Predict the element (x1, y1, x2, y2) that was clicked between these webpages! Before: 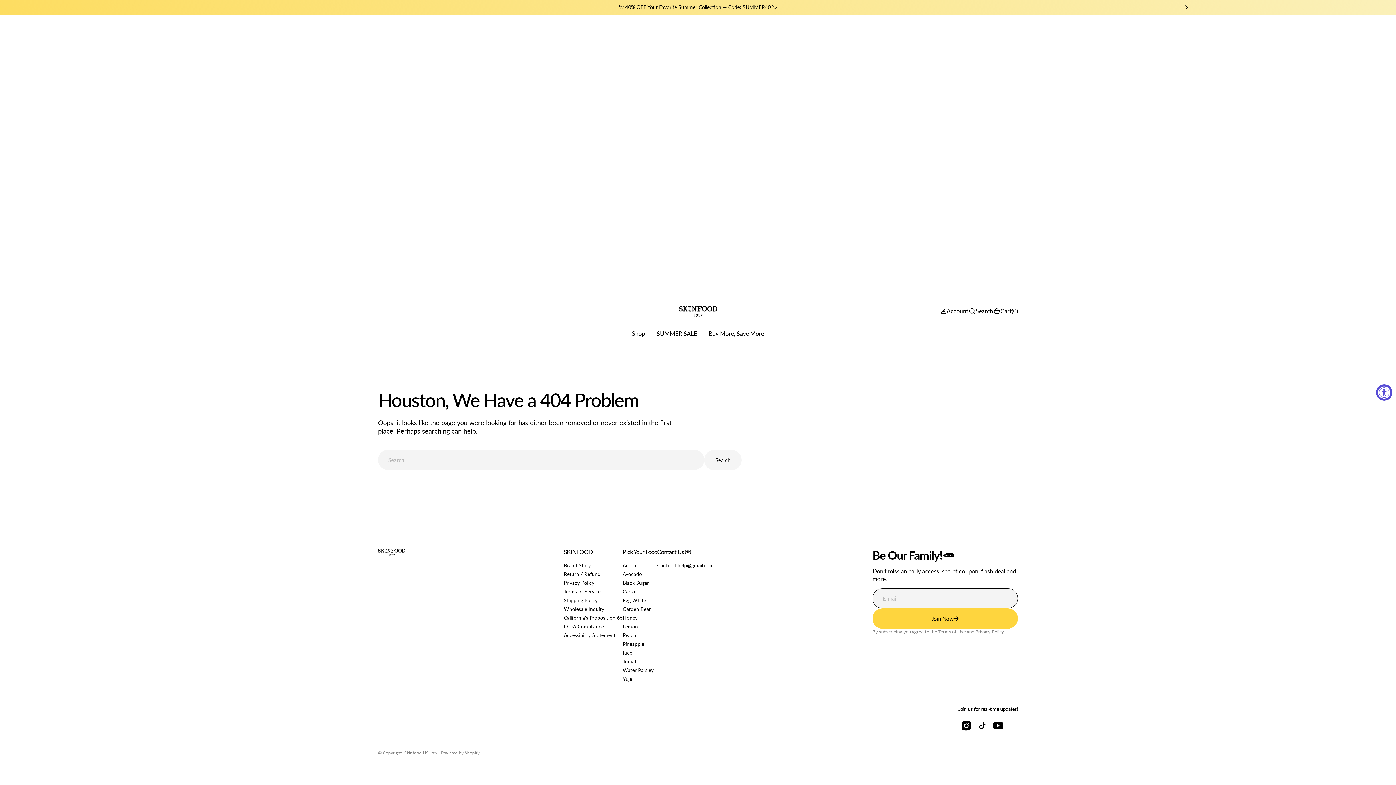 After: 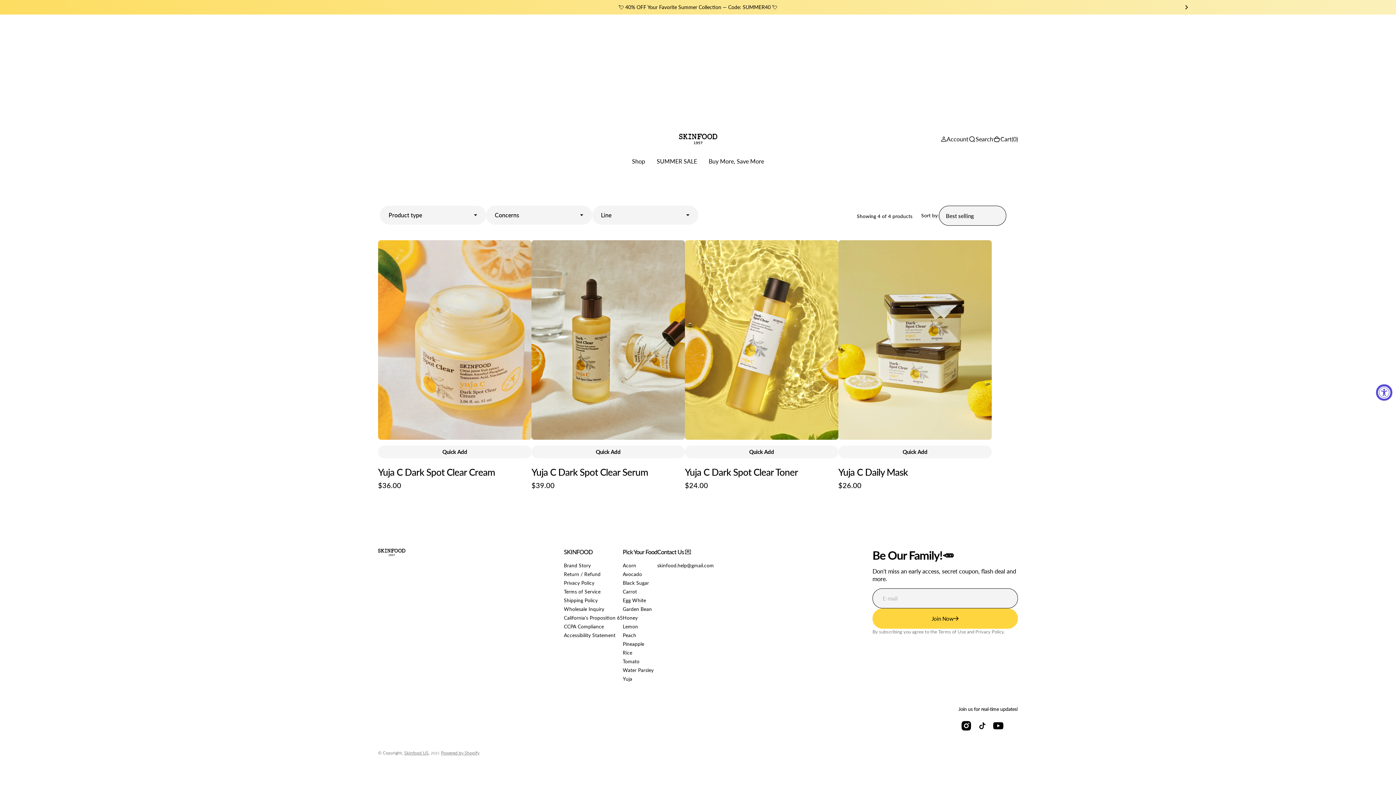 Action: label: Yuja bbox: (622, 675, 632, 683)